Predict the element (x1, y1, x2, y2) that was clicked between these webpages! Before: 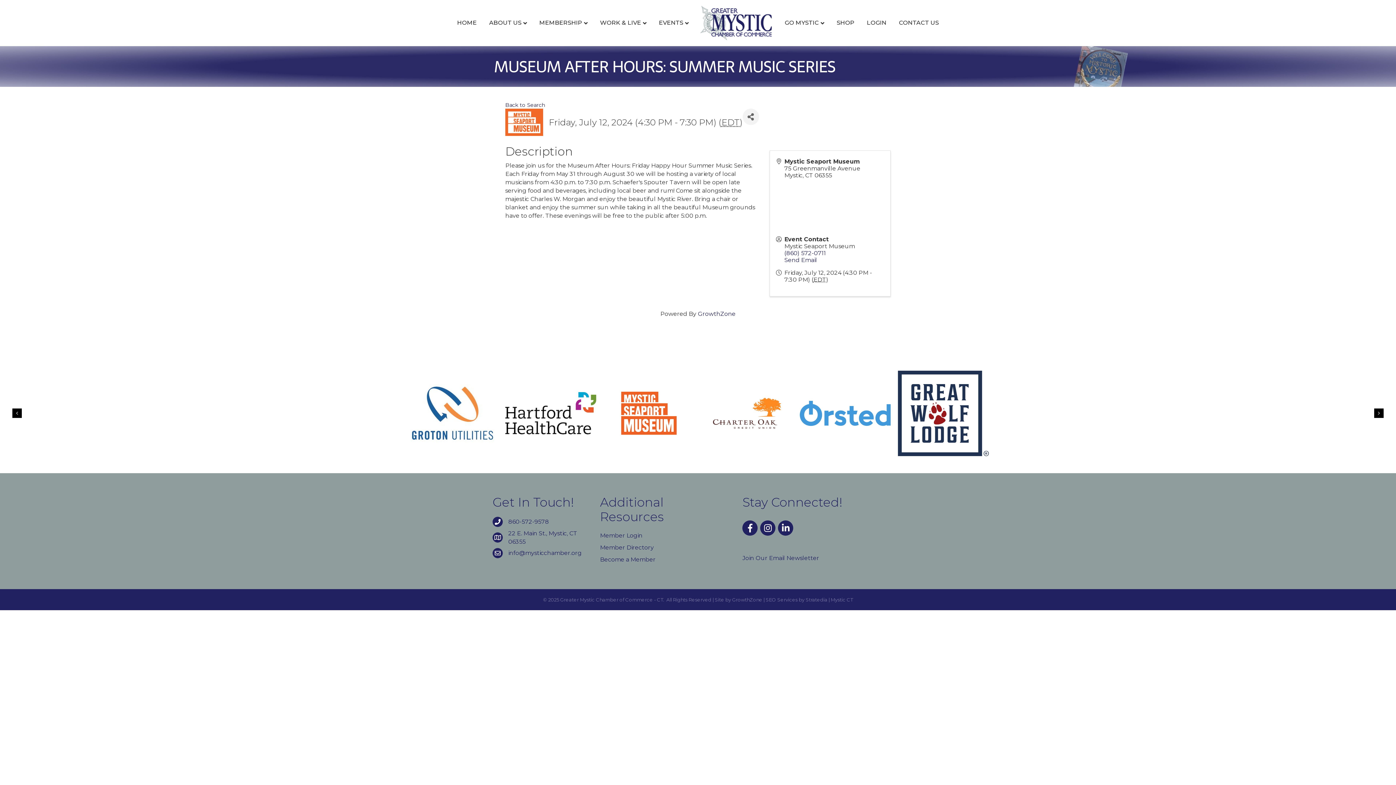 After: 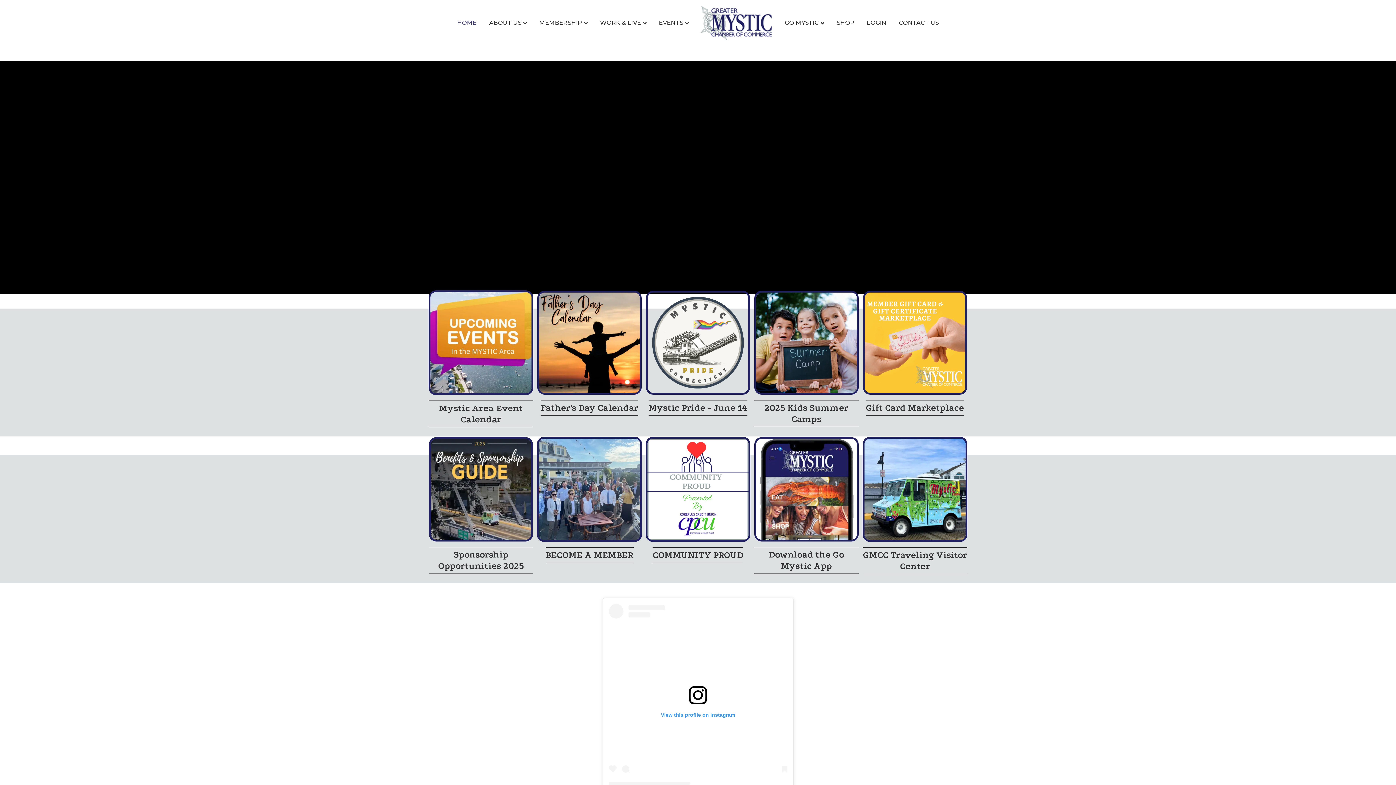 Action: label: HOME bbox: (451, 13, 482, 32)